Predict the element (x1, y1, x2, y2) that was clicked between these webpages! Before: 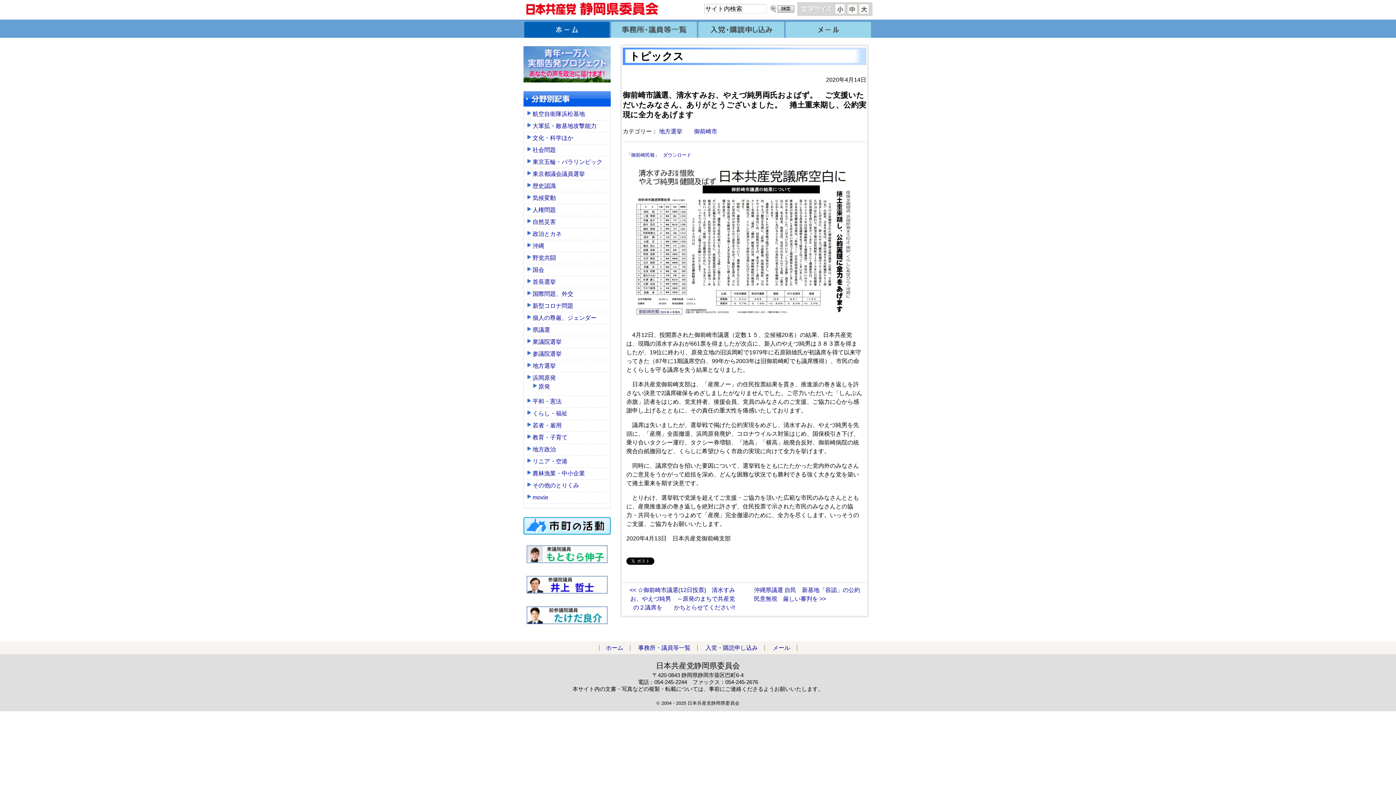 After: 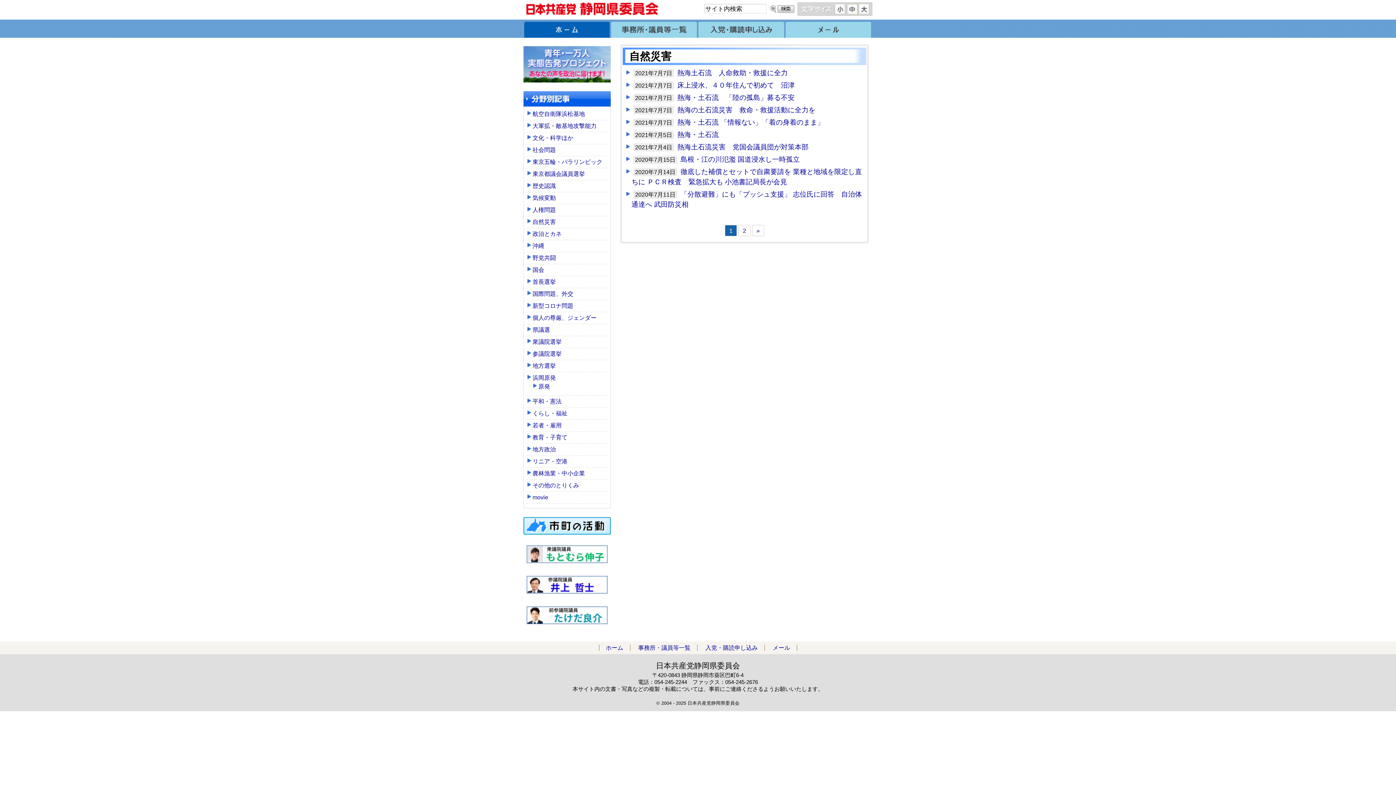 Action: bbox: (532, 217, 607, 226) label: 自然災害